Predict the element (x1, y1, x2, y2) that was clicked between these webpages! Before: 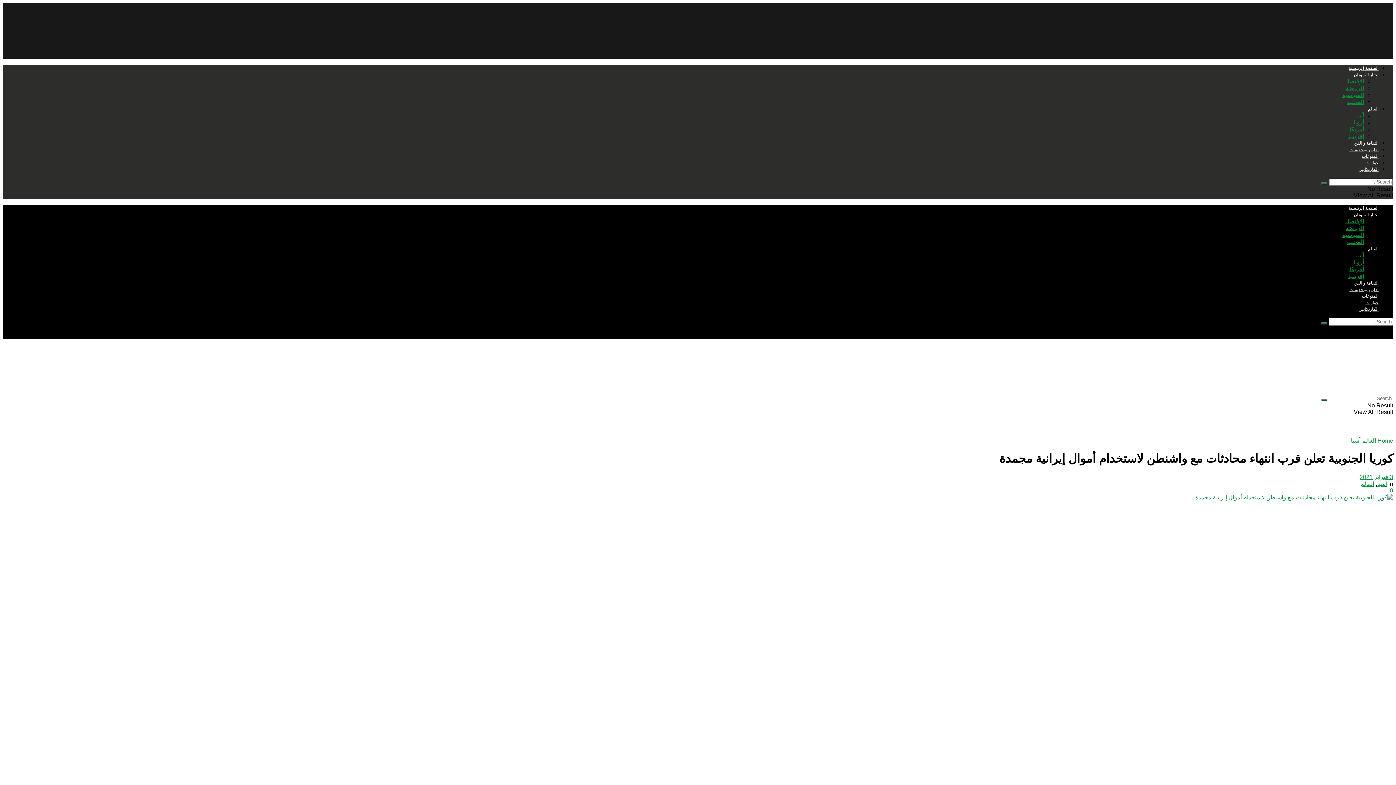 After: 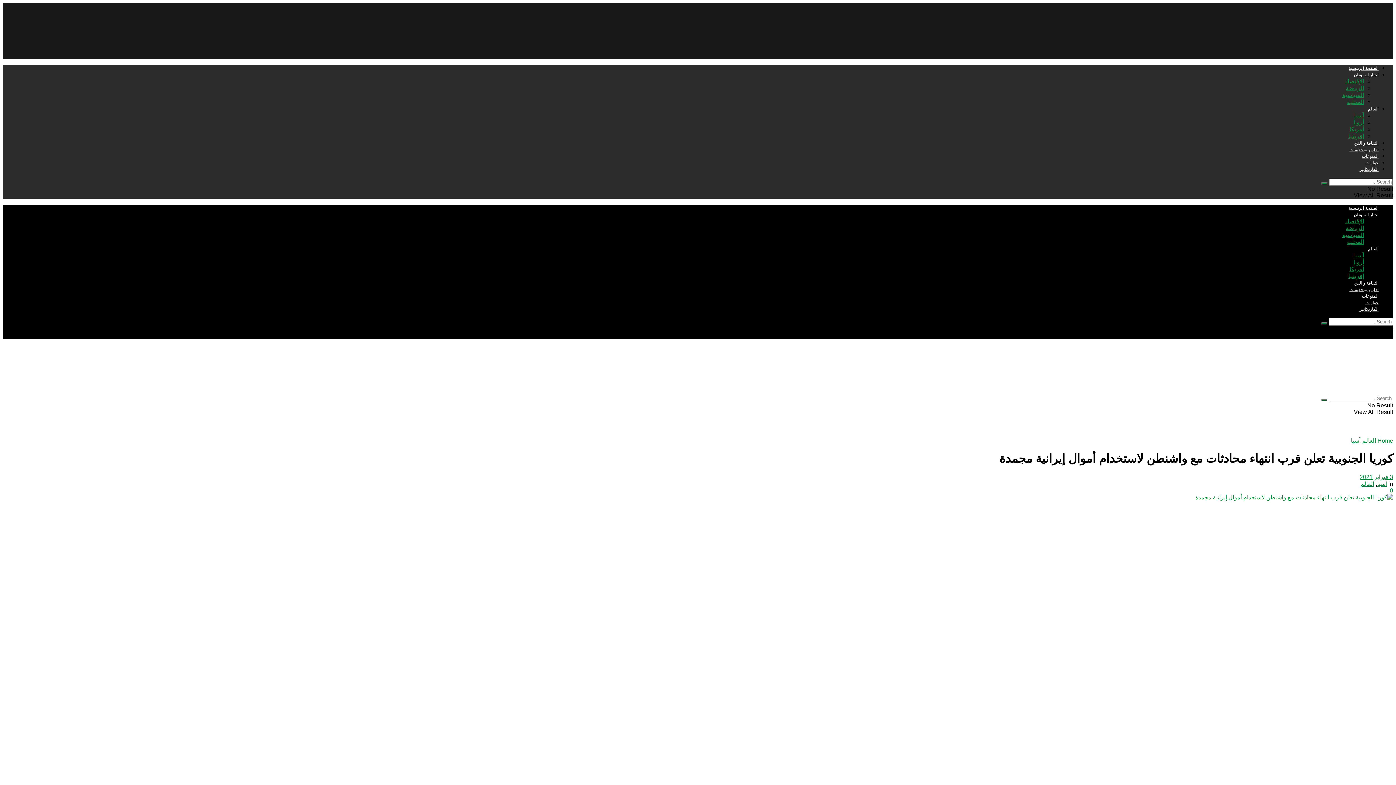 Action: bbox: (1360, 474, 1393, 480) label: 3 فبراير 2021